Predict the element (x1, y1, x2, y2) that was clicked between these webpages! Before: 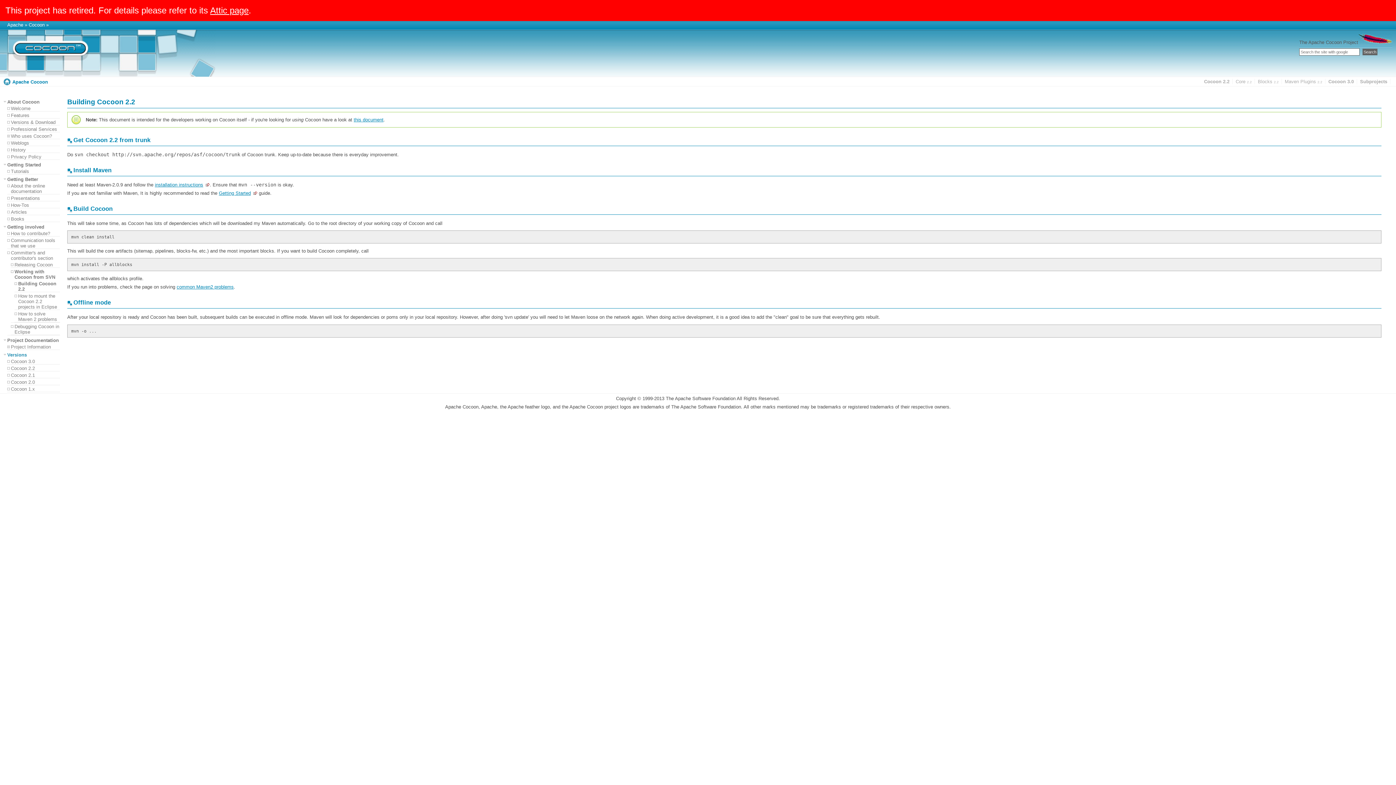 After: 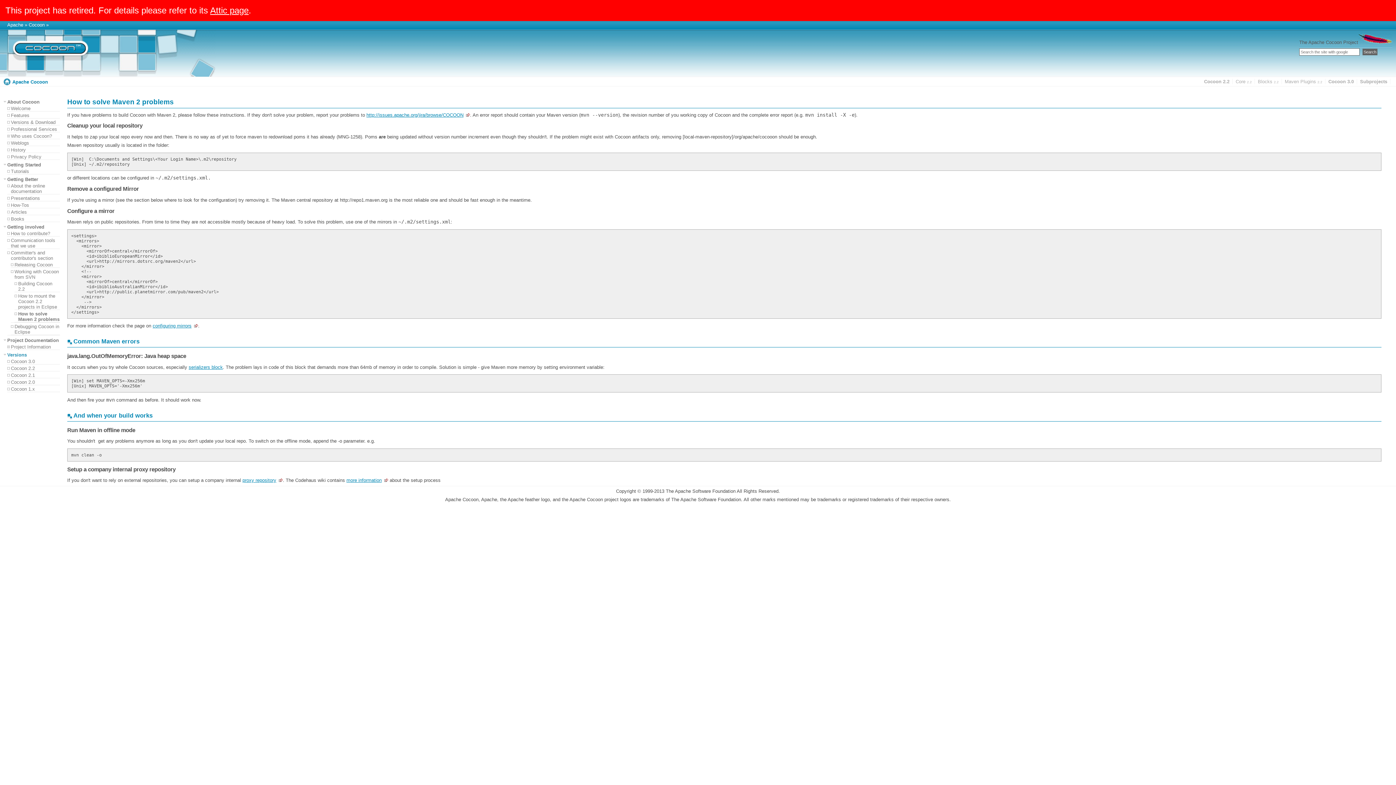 Action: label: How to solve Maven 2 problems bbox: (18, 311, 57, 322)